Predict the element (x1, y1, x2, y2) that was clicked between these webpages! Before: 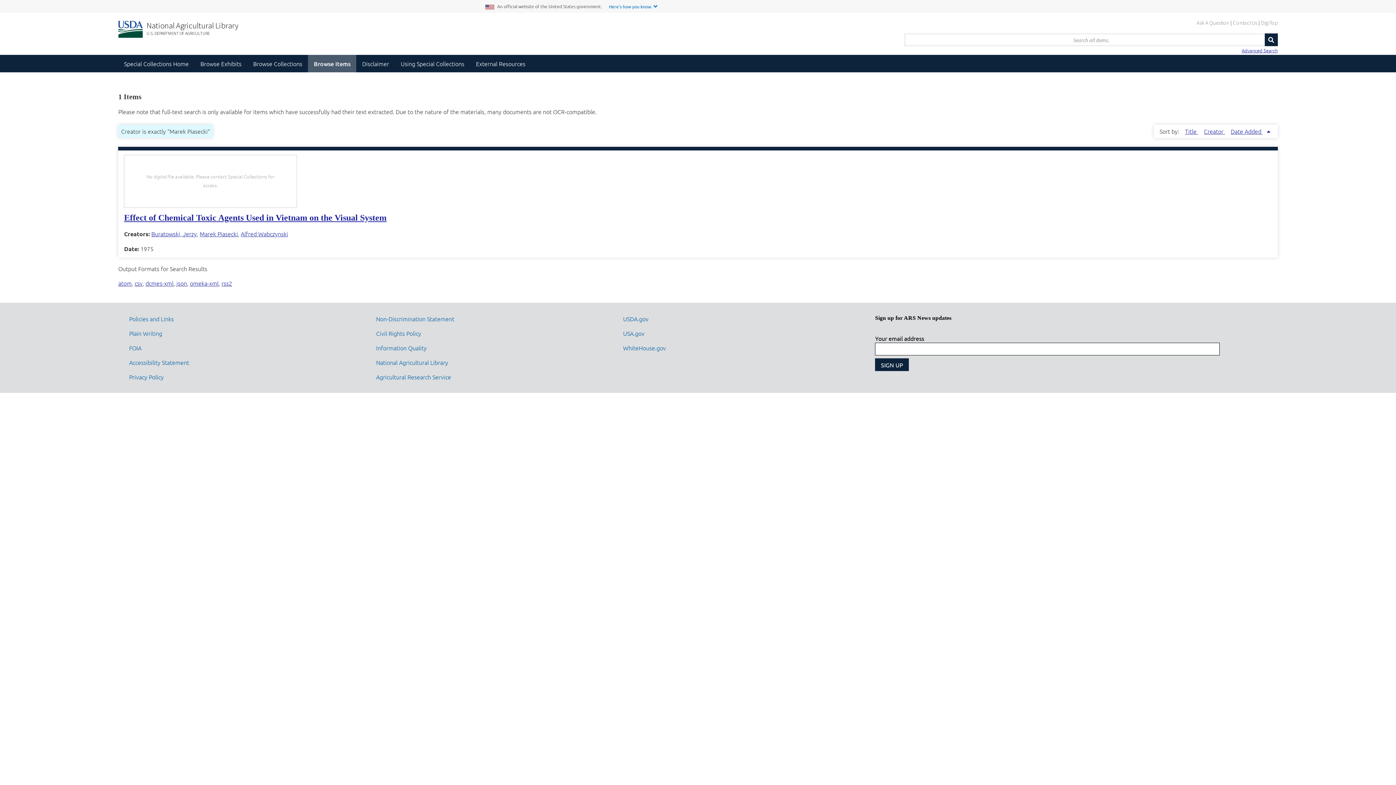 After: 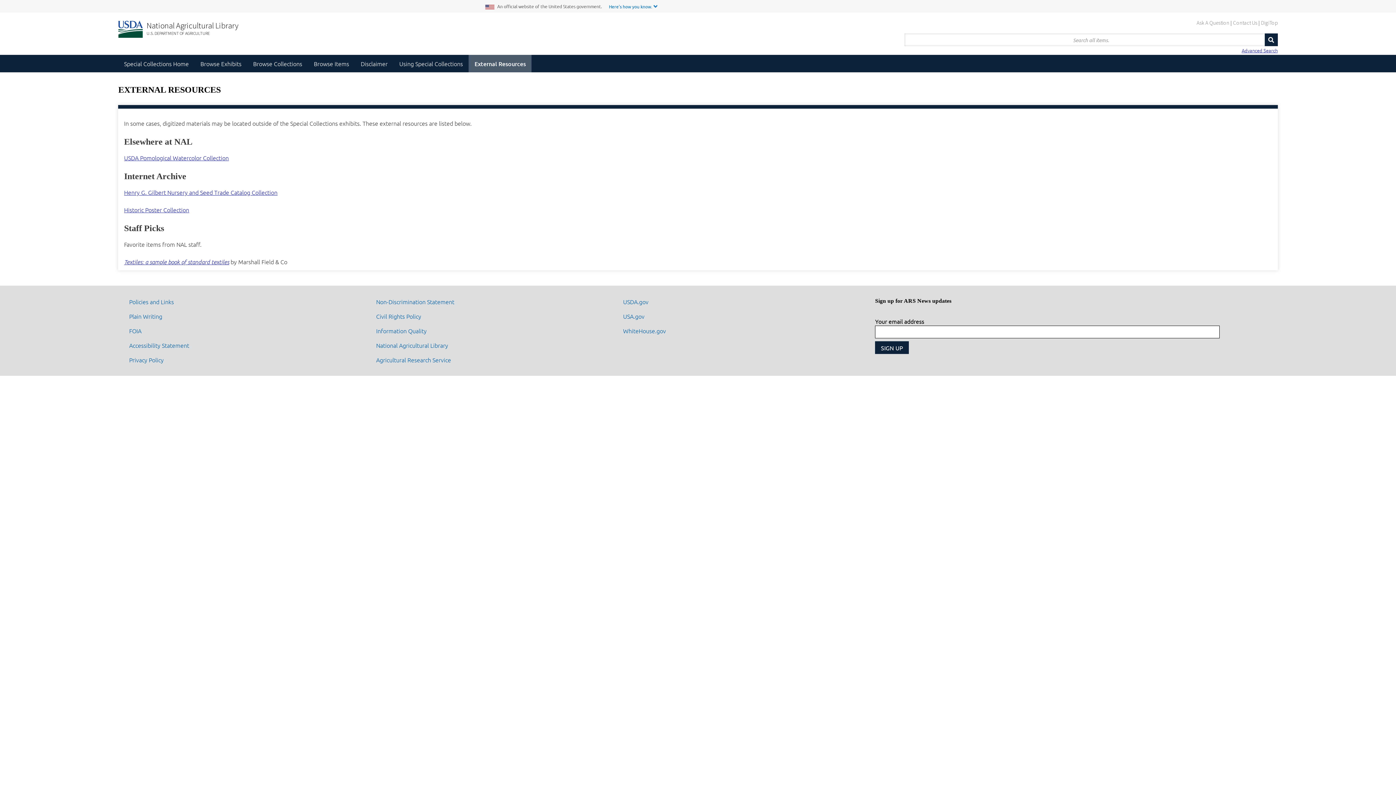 Action: label: External Resources bbox: (470, 54, 531, 72)